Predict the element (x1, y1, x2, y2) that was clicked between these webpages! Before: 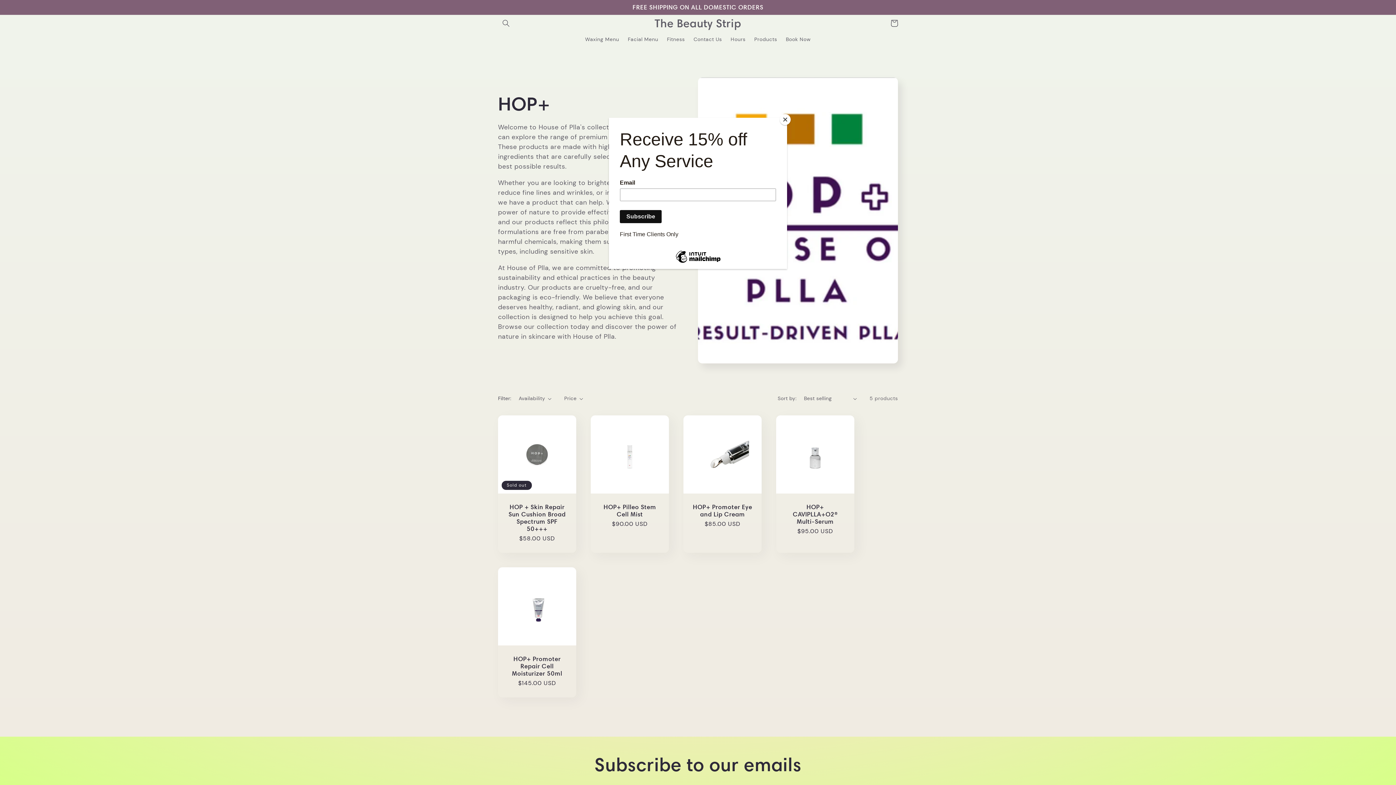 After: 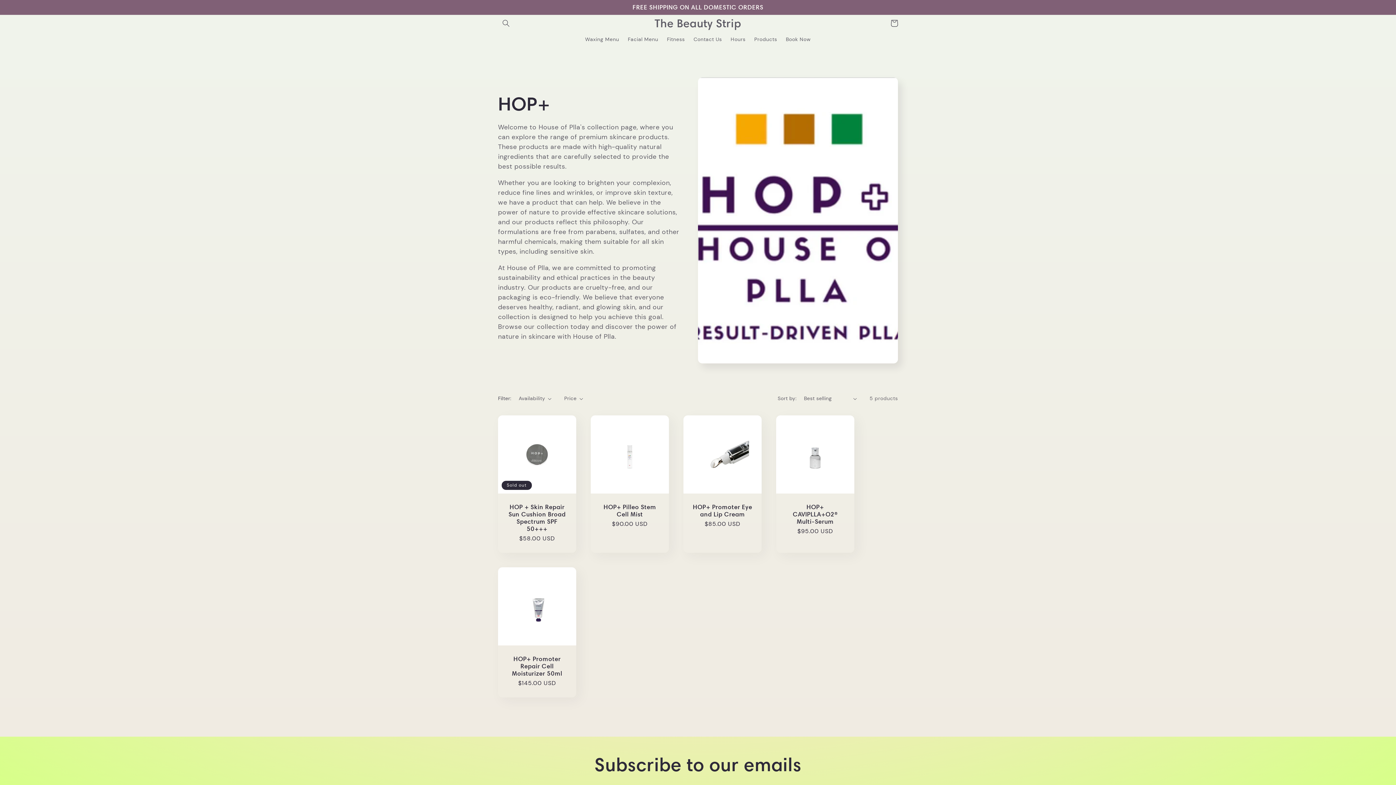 Action: bbox: (780, 114, 790, 125) label: Close